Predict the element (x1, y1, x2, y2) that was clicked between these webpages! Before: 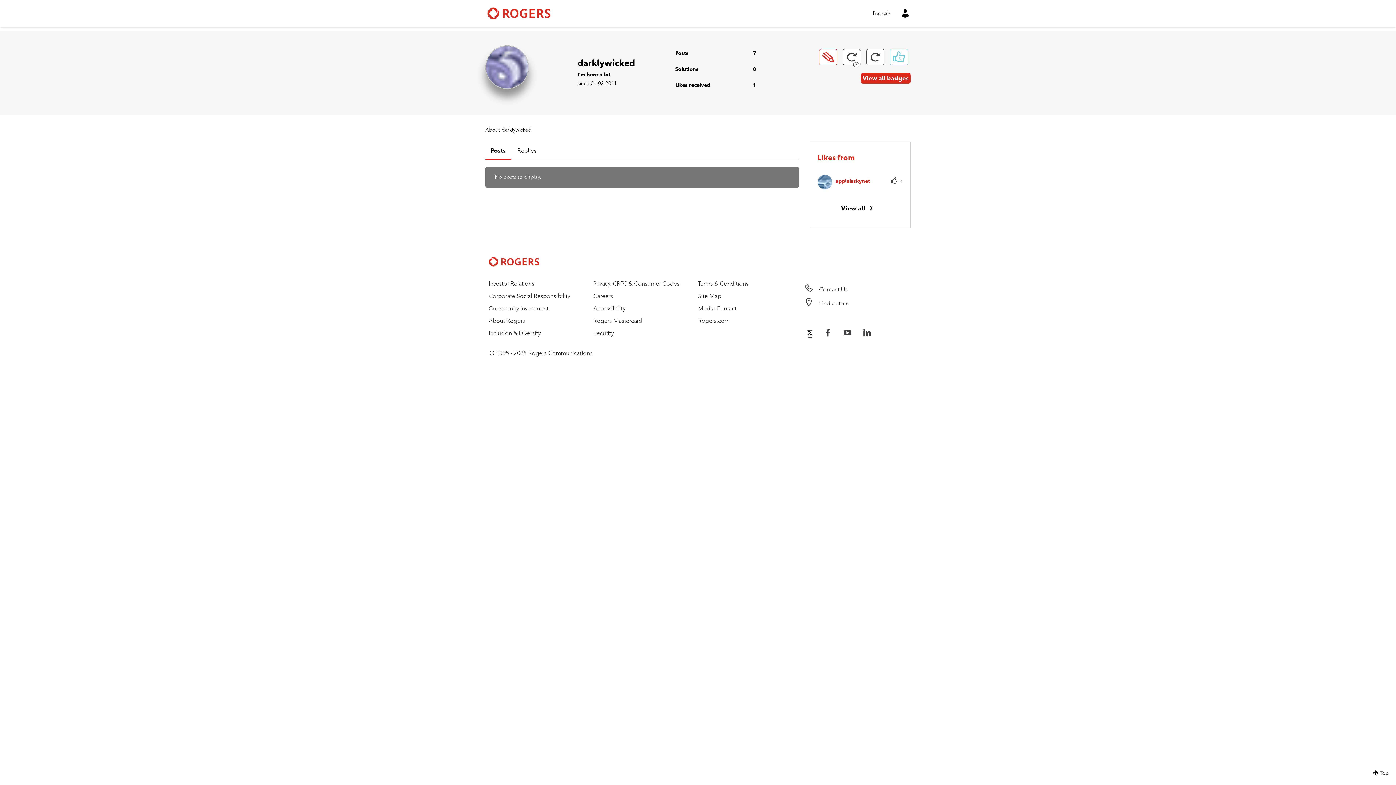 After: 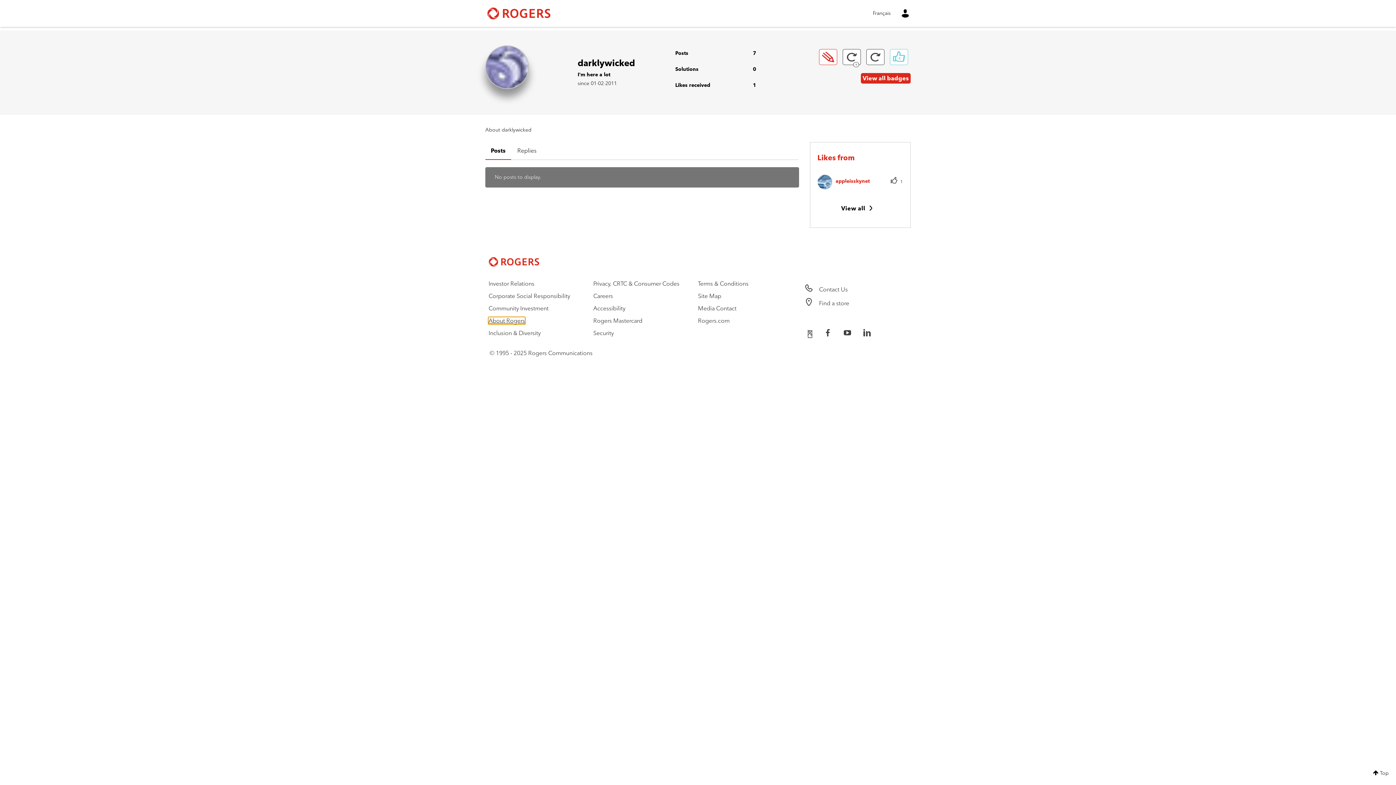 Action: bbox: (488, 317, 525, 324) label: About Rogers